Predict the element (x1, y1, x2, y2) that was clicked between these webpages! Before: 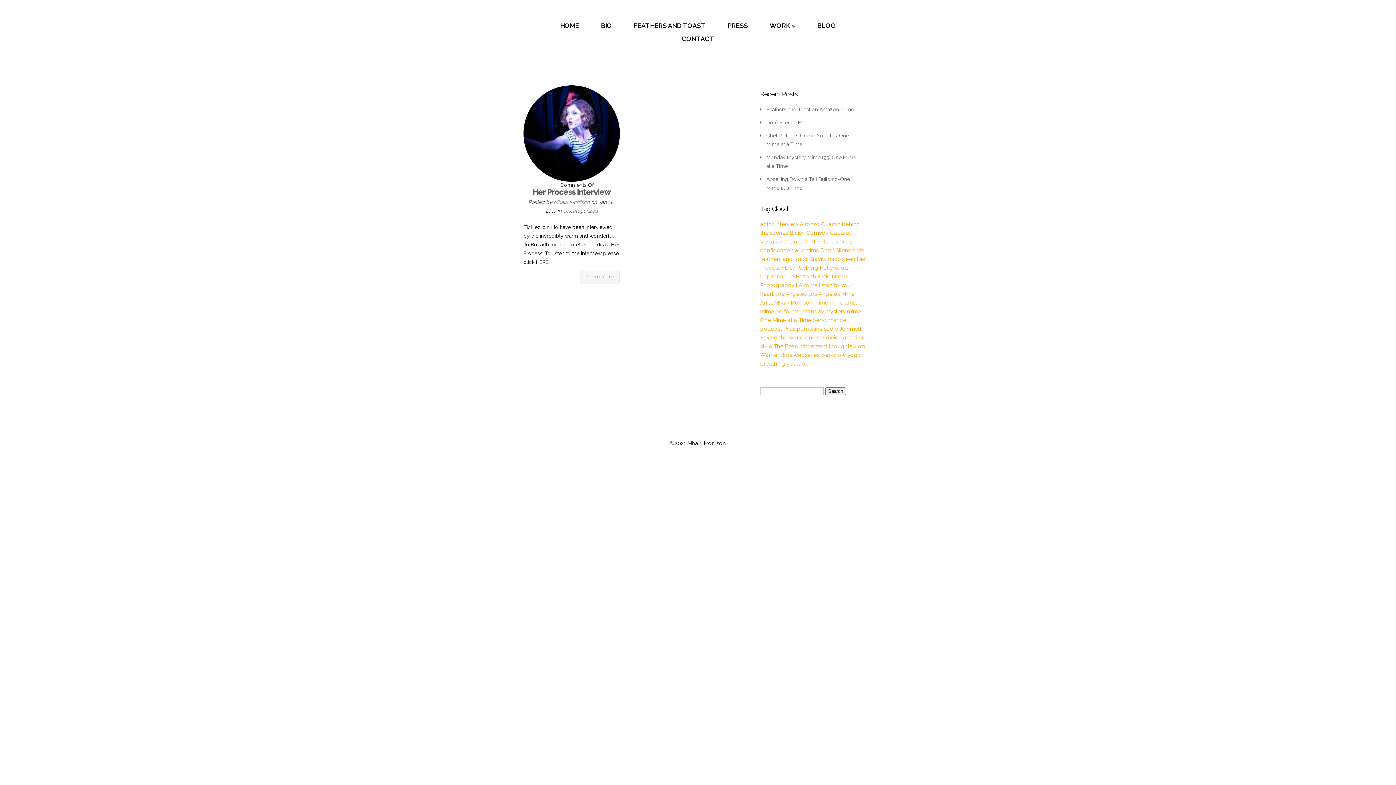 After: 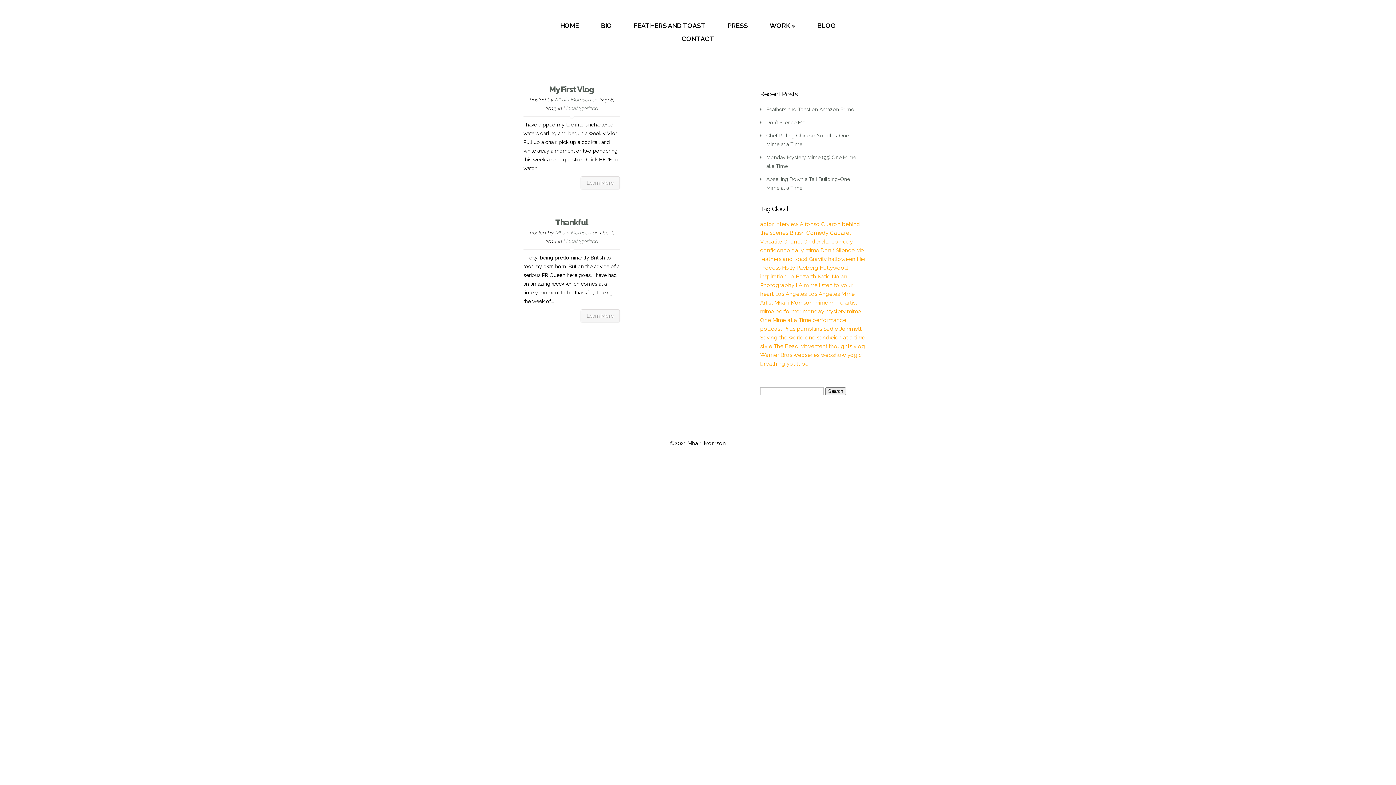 Action: bbox: (782, 264, 818, 271) label: Holly Payberg (2 items)